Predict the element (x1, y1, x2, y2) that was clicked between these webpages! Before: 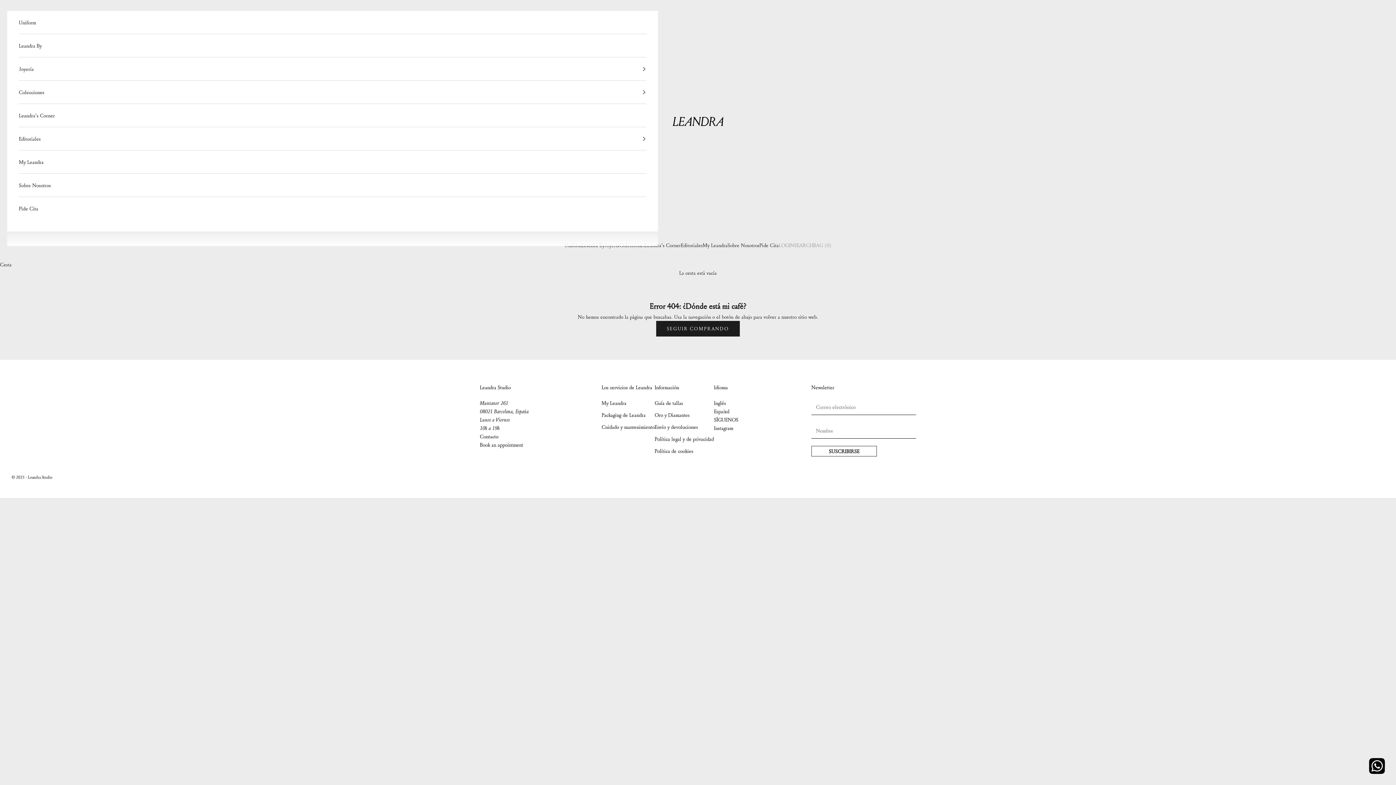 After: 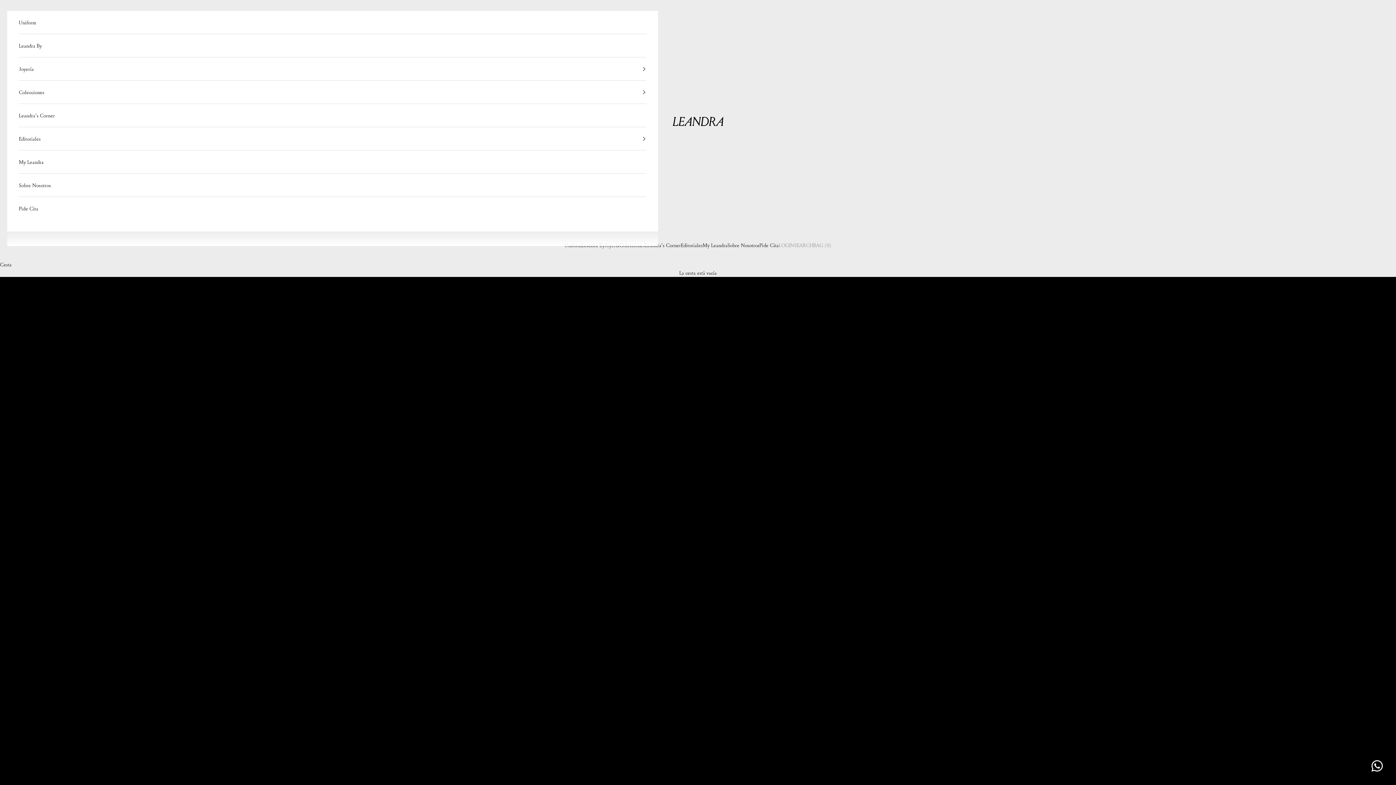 Action: bbox: (601, 411, 645, 418) label: Packaging de Leandra